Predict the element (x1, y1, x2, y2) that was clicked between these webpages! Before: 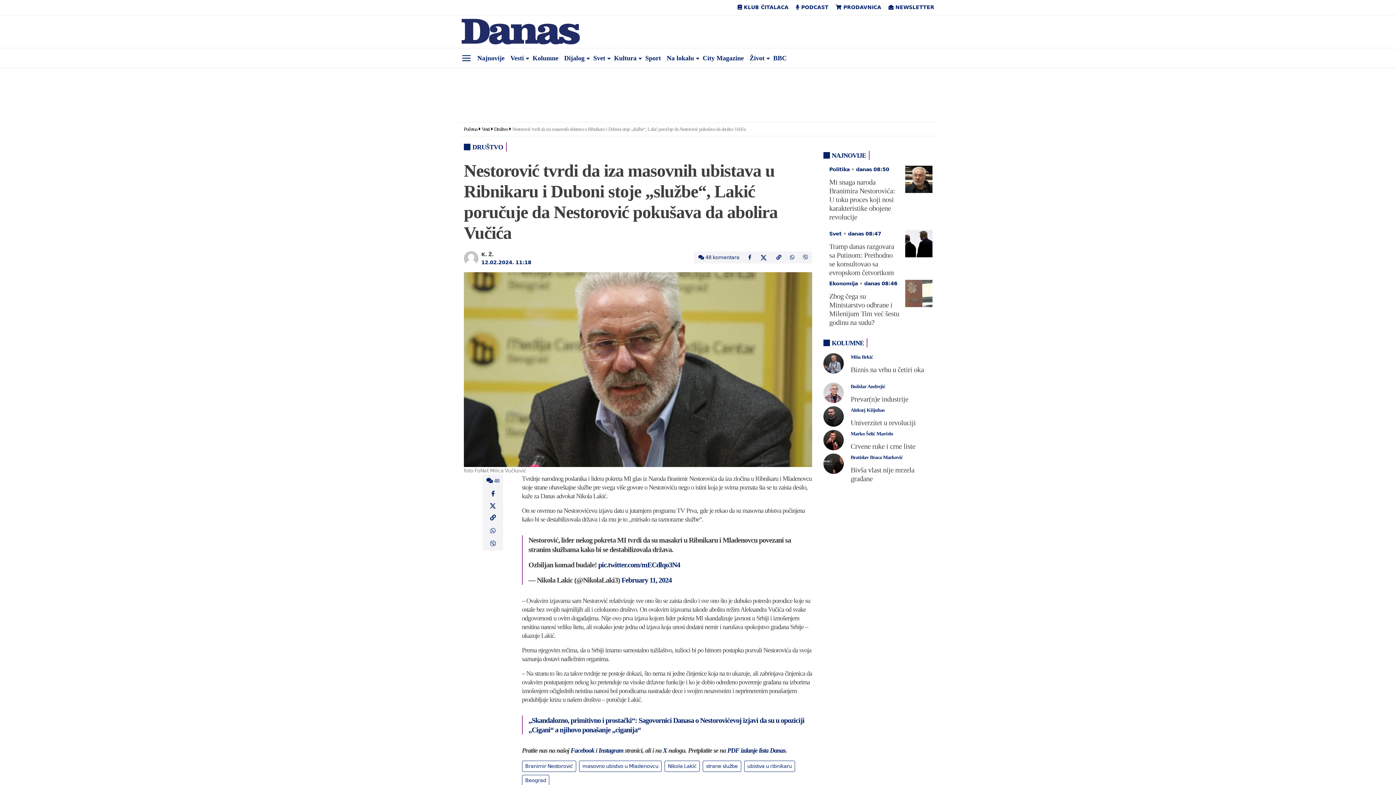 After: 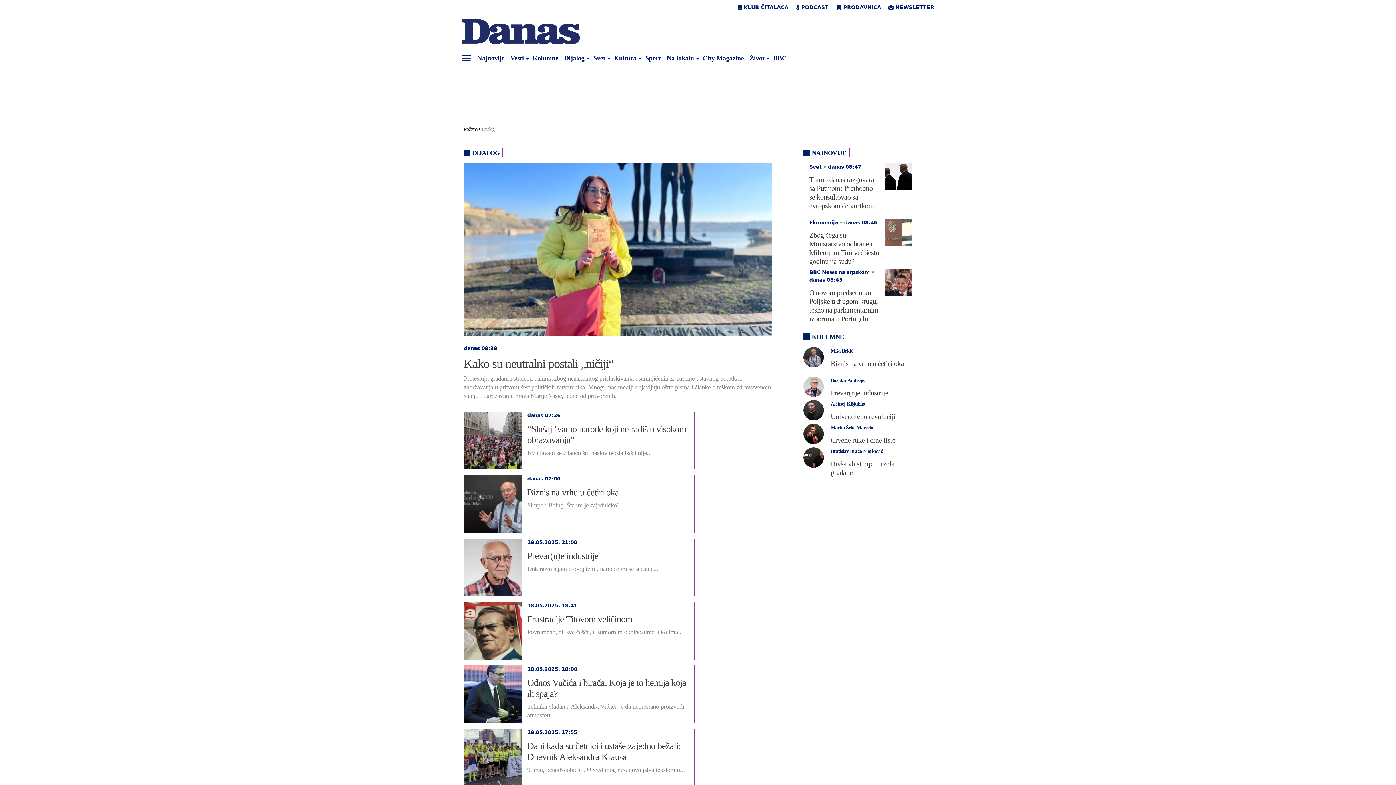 Action: bbox: (561, 51, 590, 65) label: Dijalog